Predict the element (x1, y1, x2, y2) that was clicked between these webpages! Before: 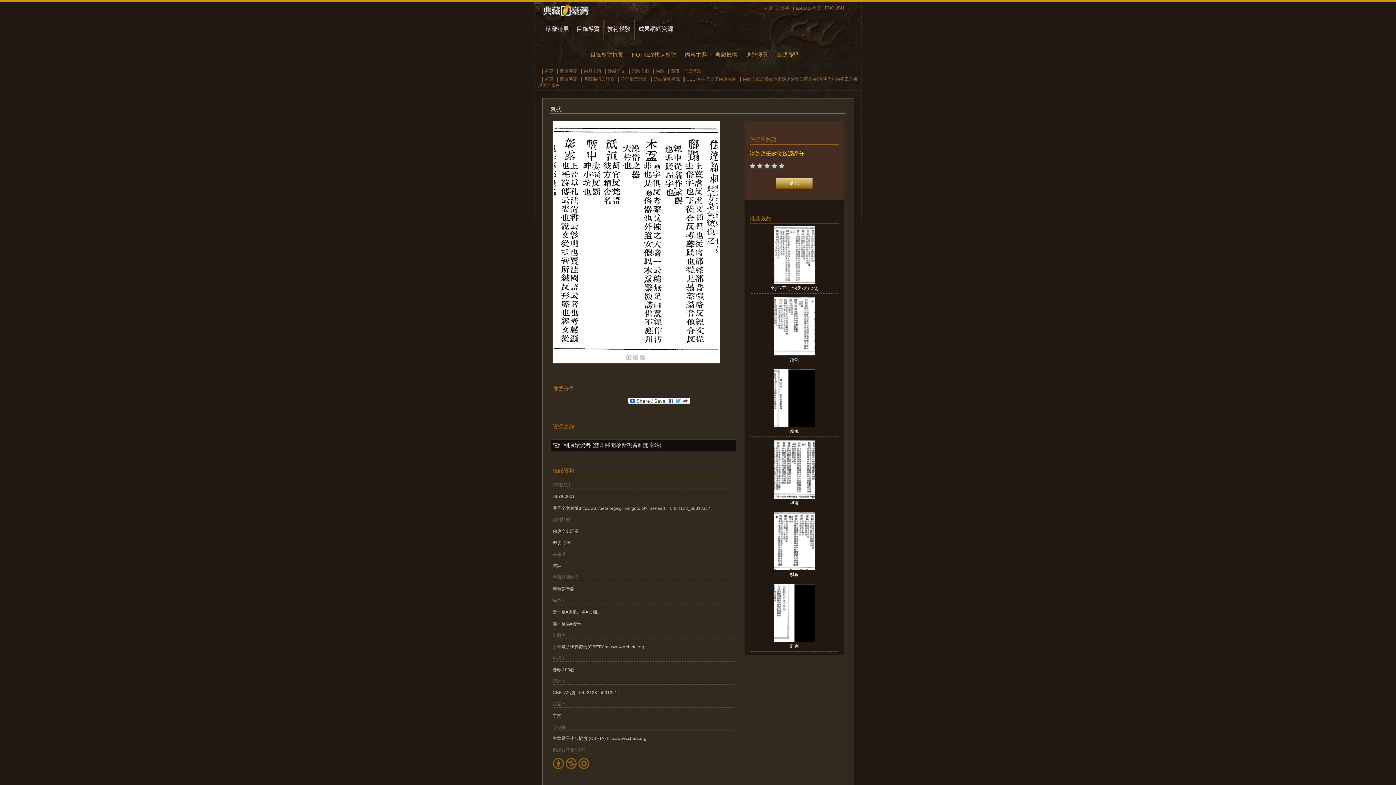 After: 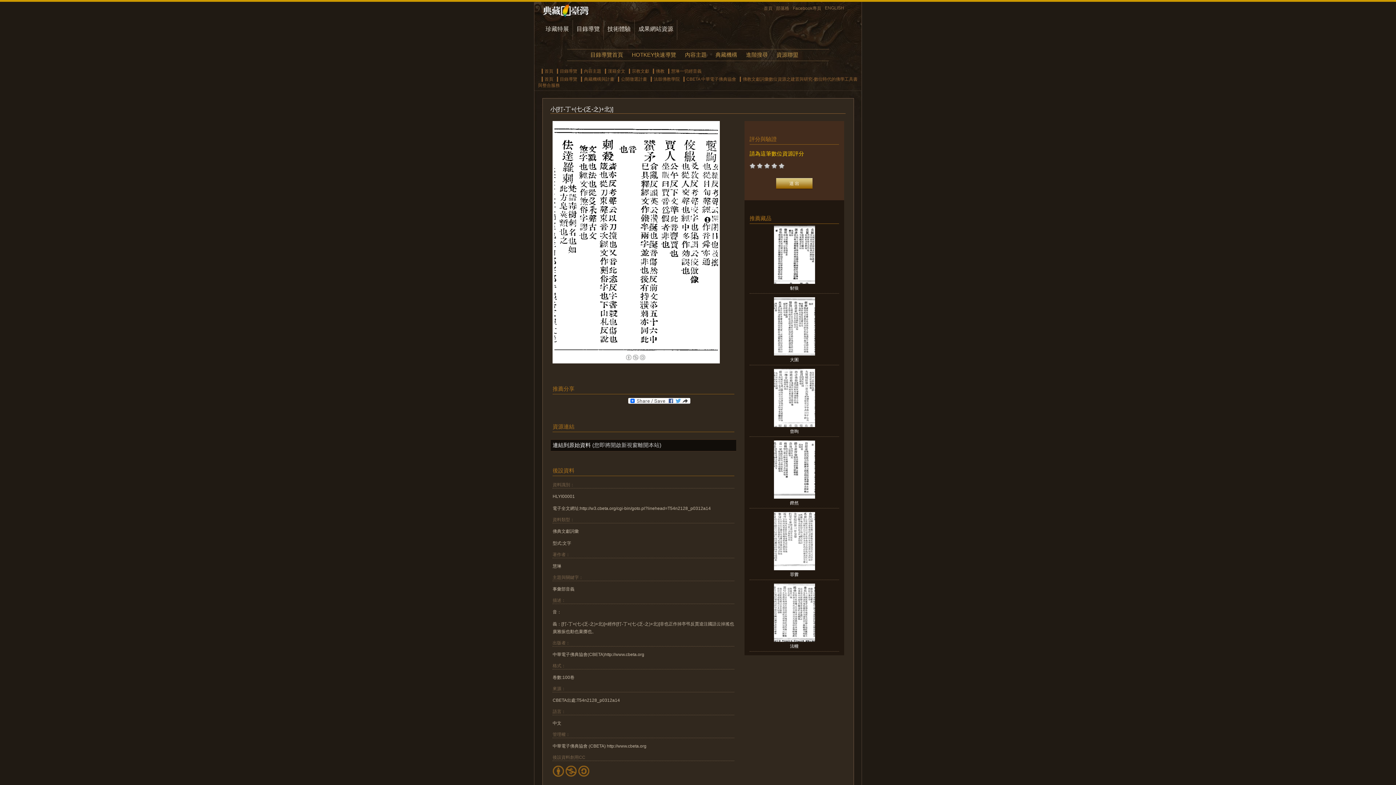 Action: bbox: (774, 280, 815, 285)